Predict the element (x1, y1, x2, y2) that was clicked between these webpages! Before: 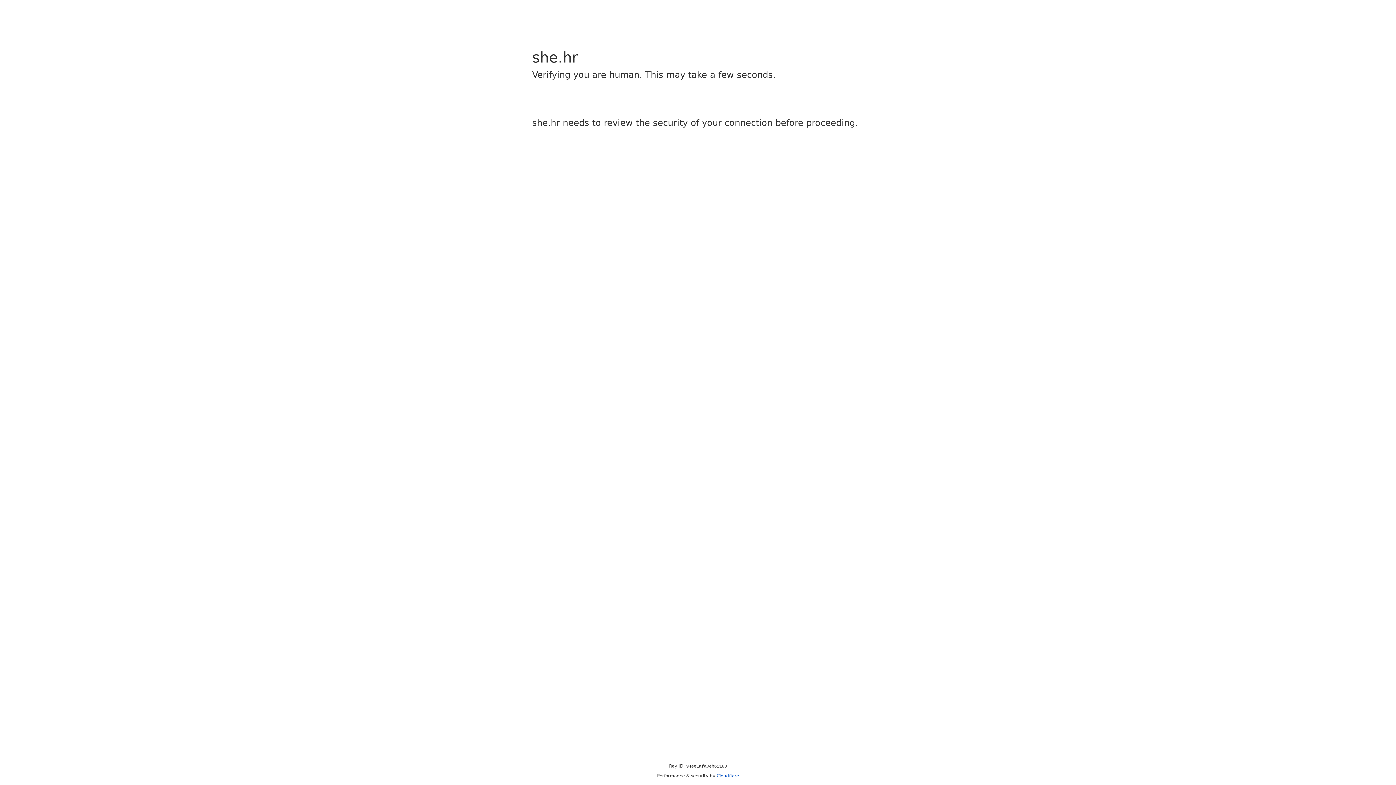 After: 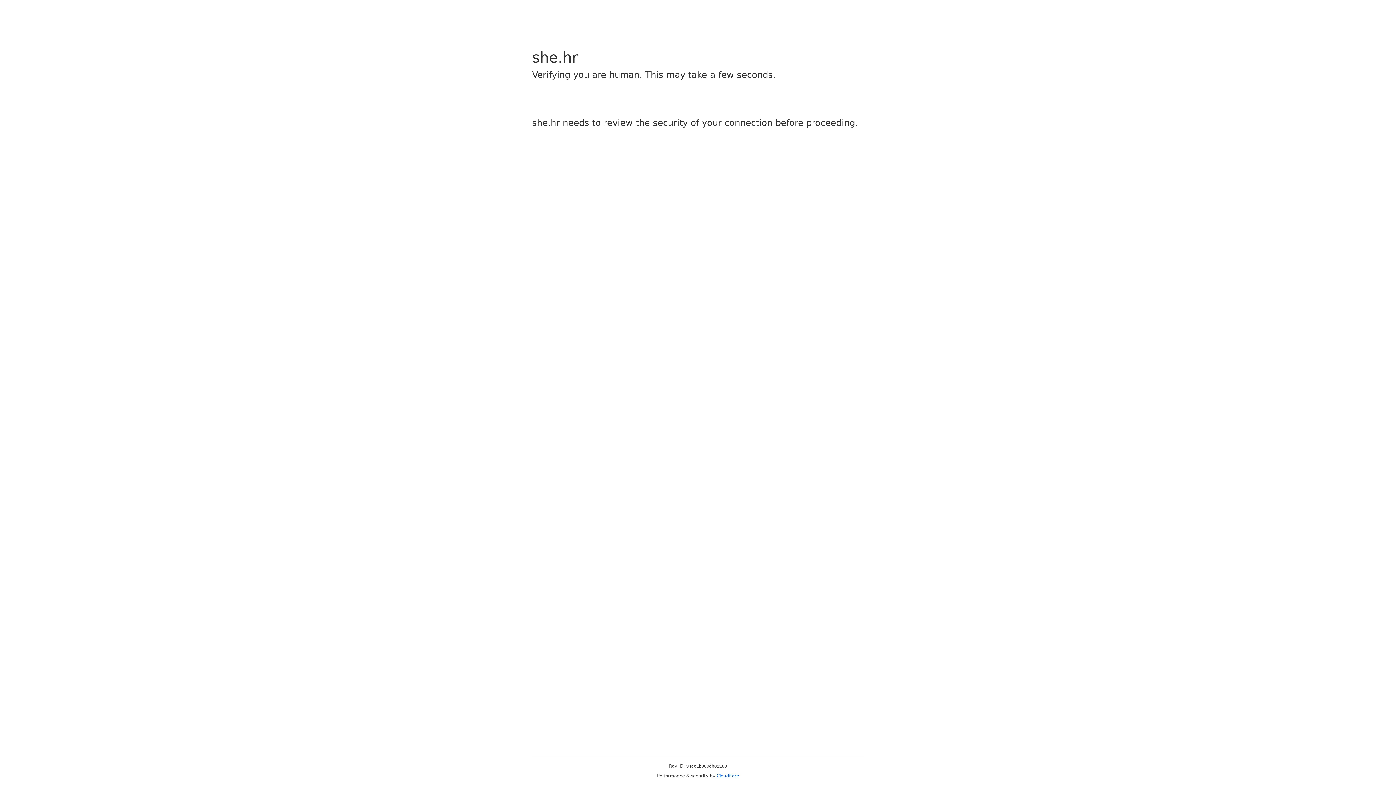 Action: bbox: (716, 773, 739, 778) label: Cloudflare